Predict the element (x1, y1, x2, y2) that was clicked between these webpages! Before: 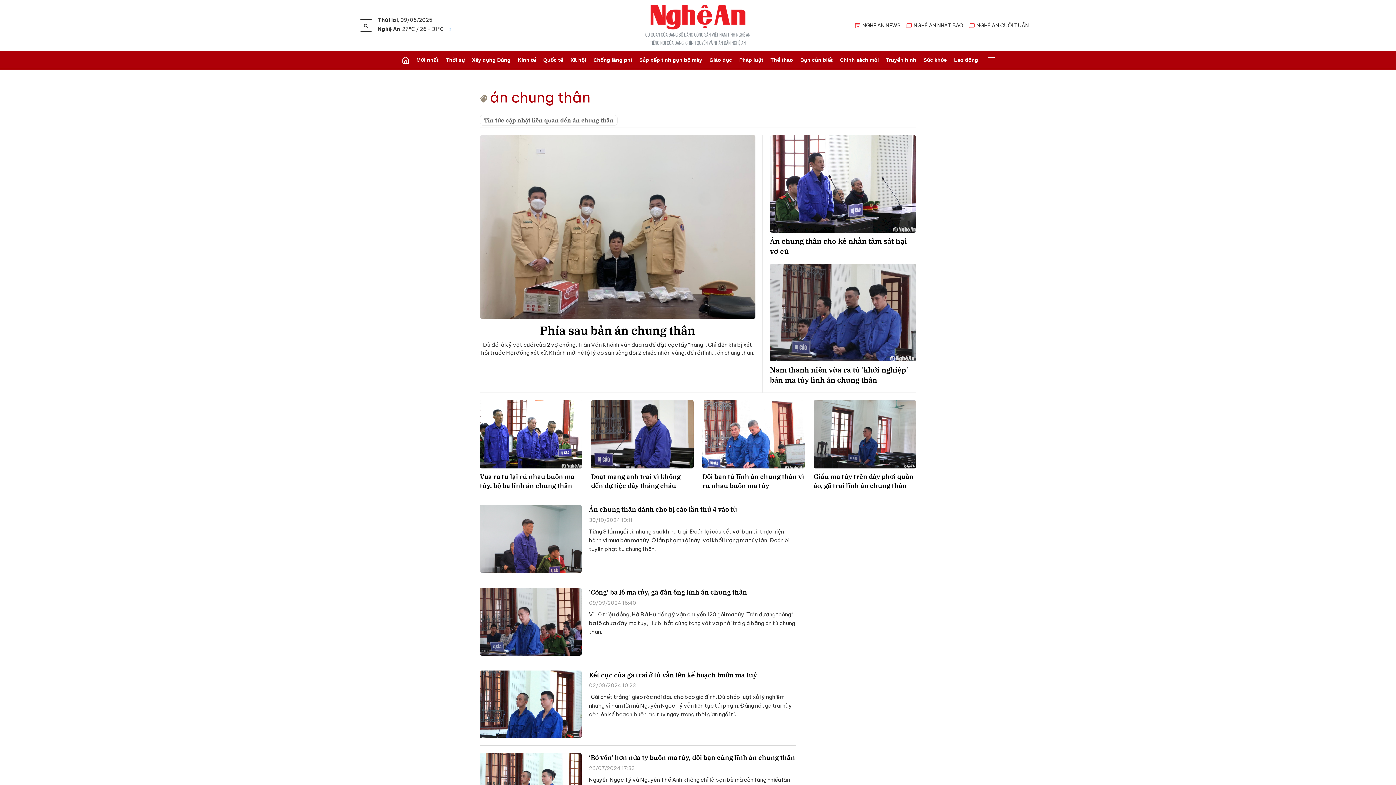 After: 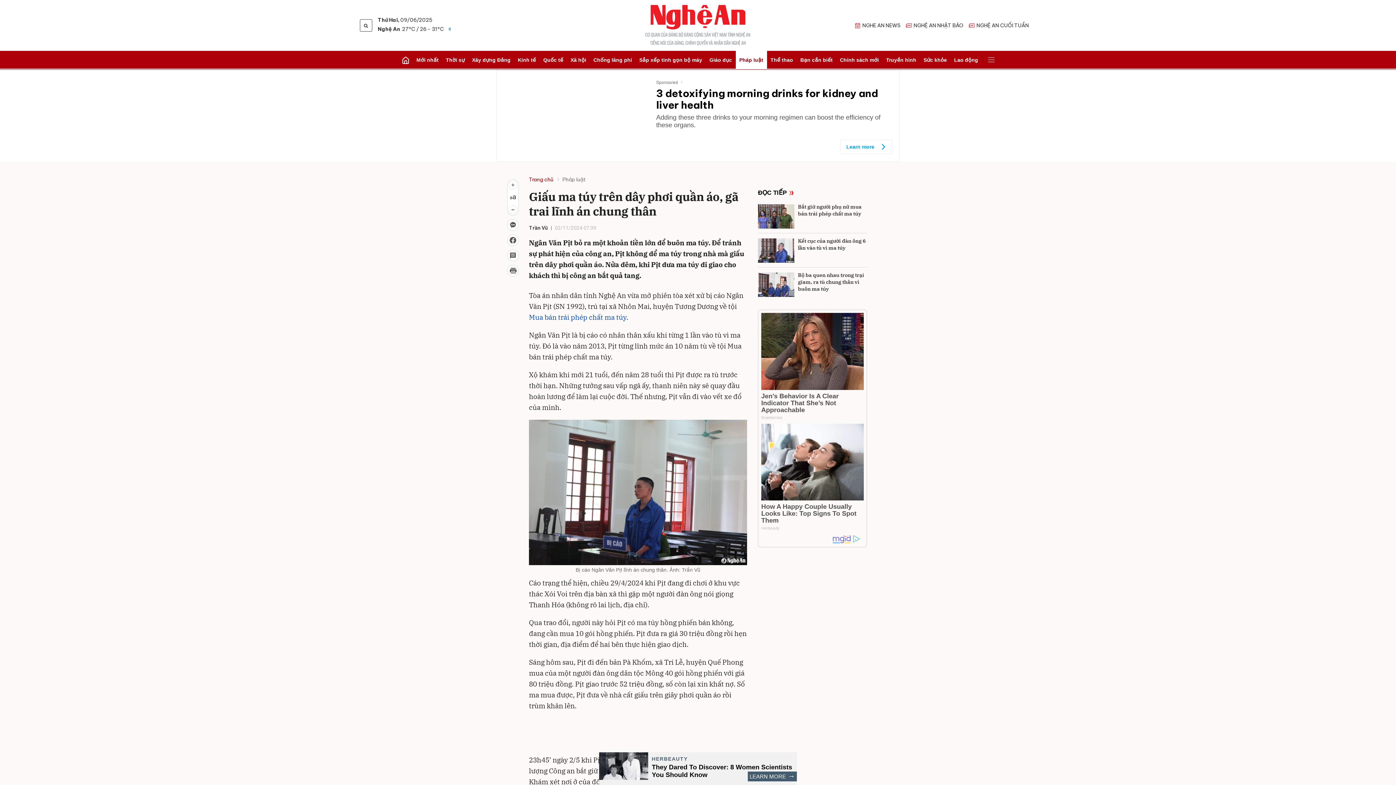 Action: bbox: (813, 472, 916, 490) label: Giấu ma túy trên dây phơi quần áo, gã trai lĩnh án chung thân